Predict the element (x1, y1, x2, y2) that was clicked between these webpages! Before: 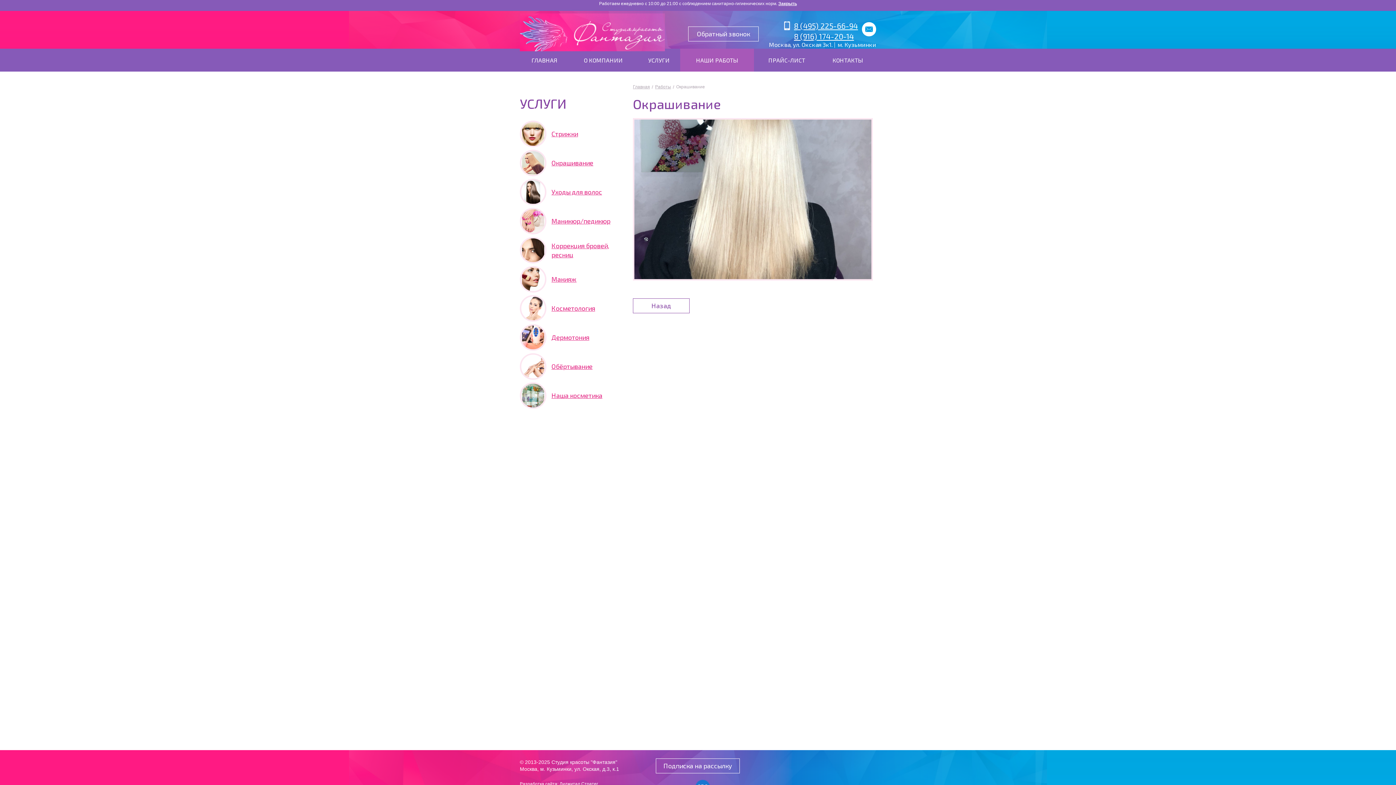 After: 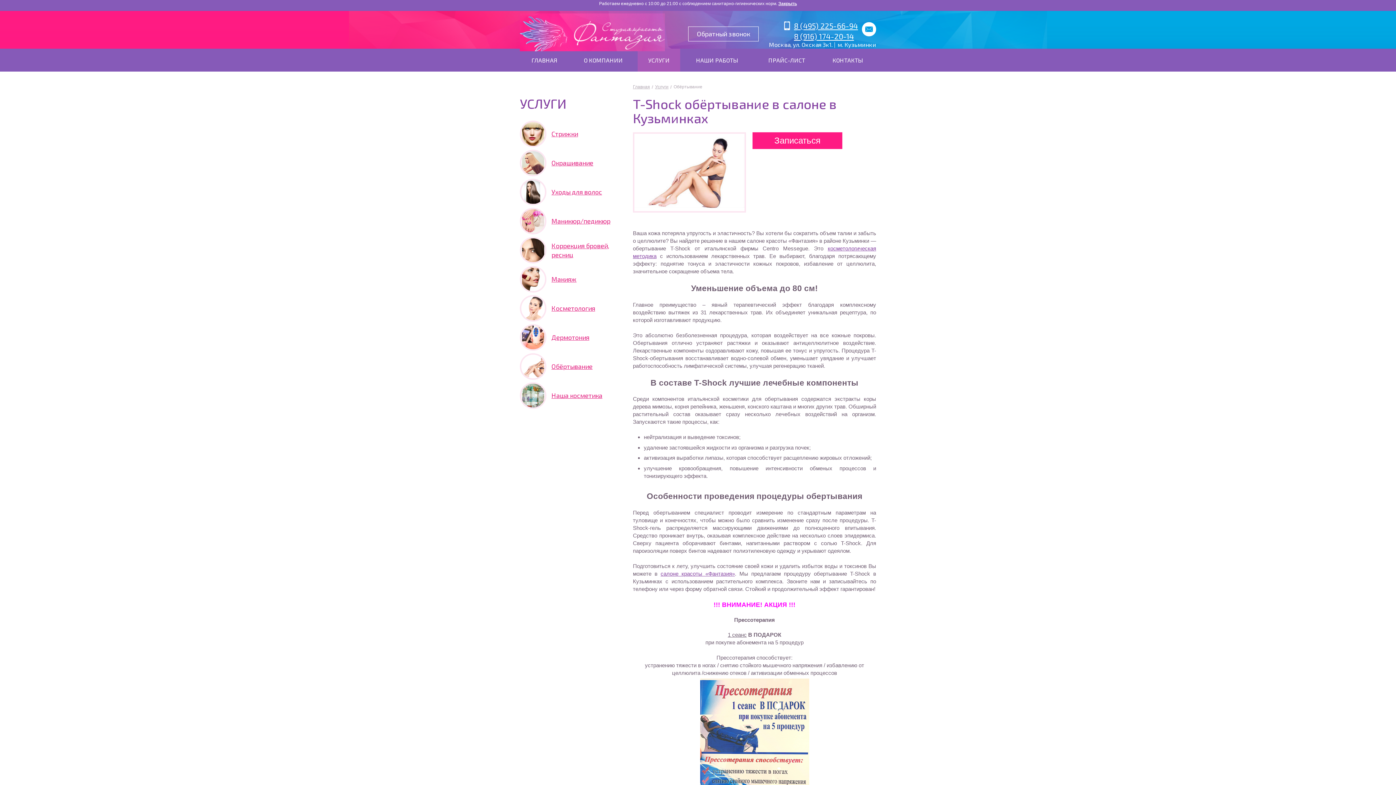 Action: label:  Обёртывание bbox: (520, 361, 615, 369)